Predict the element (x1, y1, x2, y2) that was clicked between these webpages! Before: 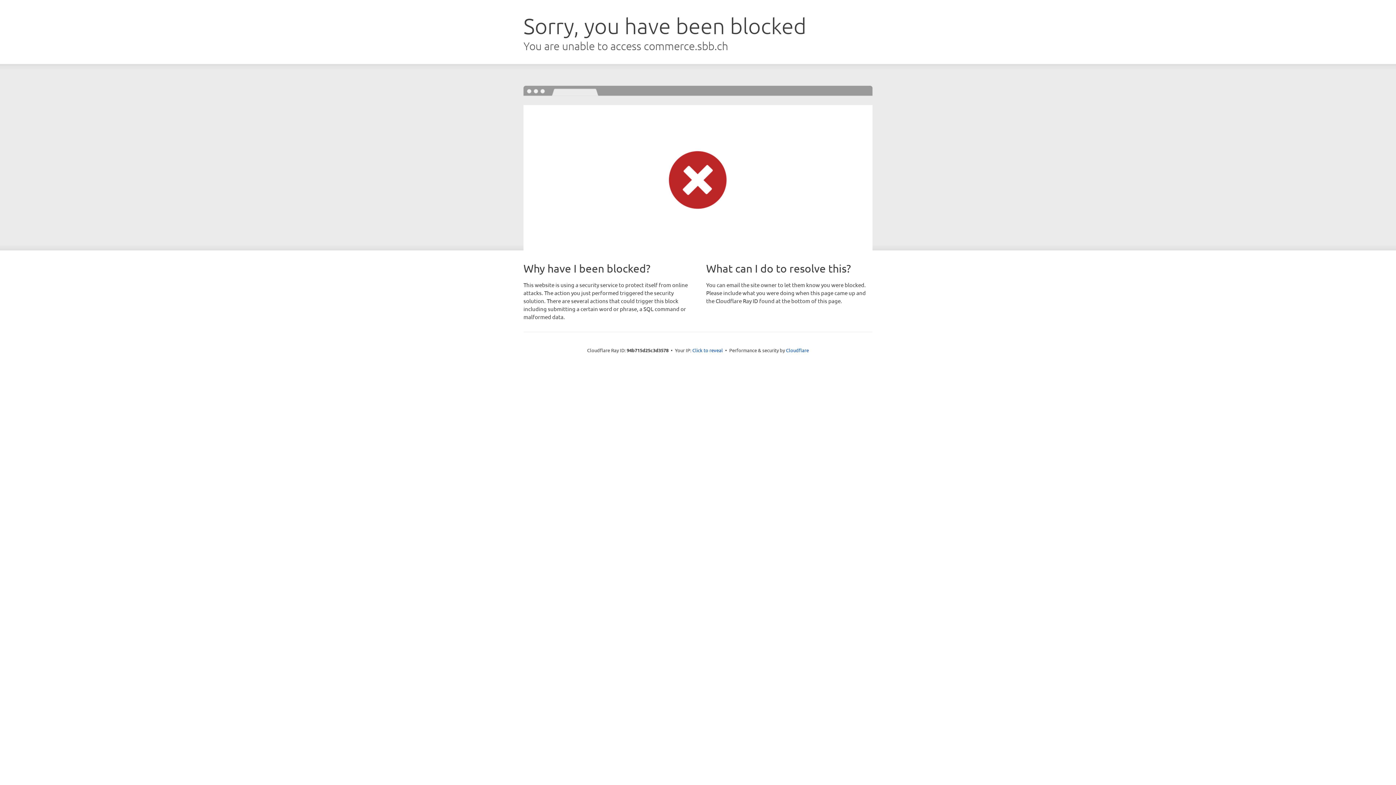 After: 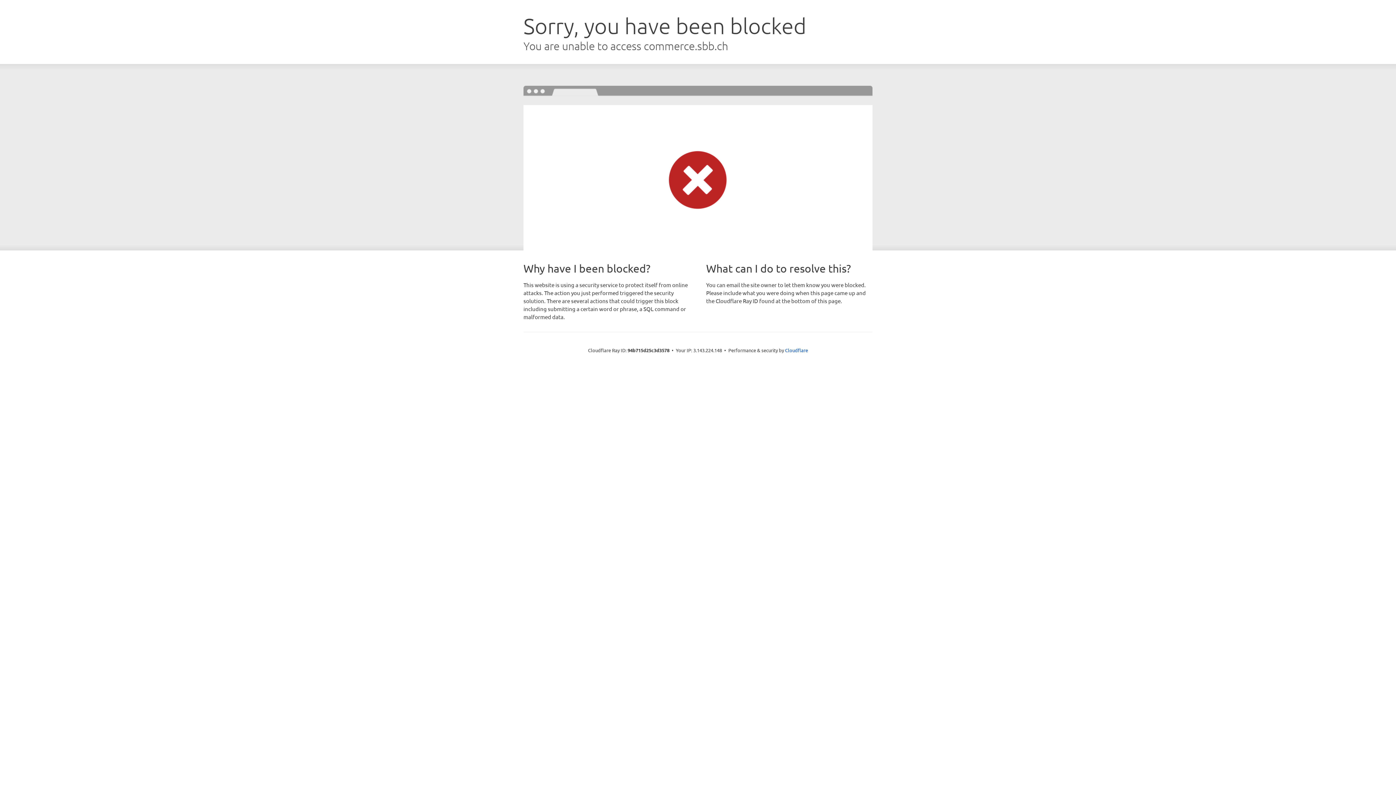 Action: bbox: (692, 346, 723, 353) label: Click to reveal